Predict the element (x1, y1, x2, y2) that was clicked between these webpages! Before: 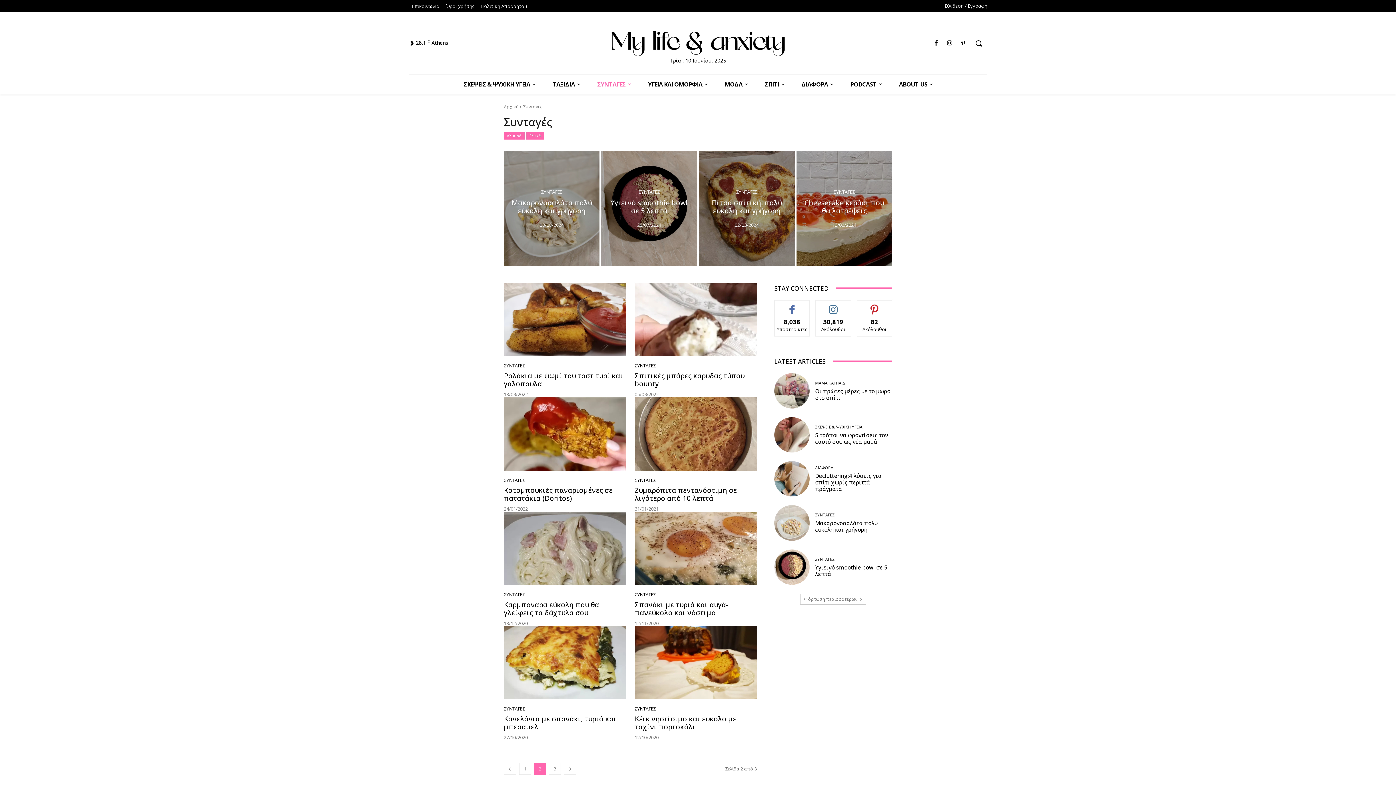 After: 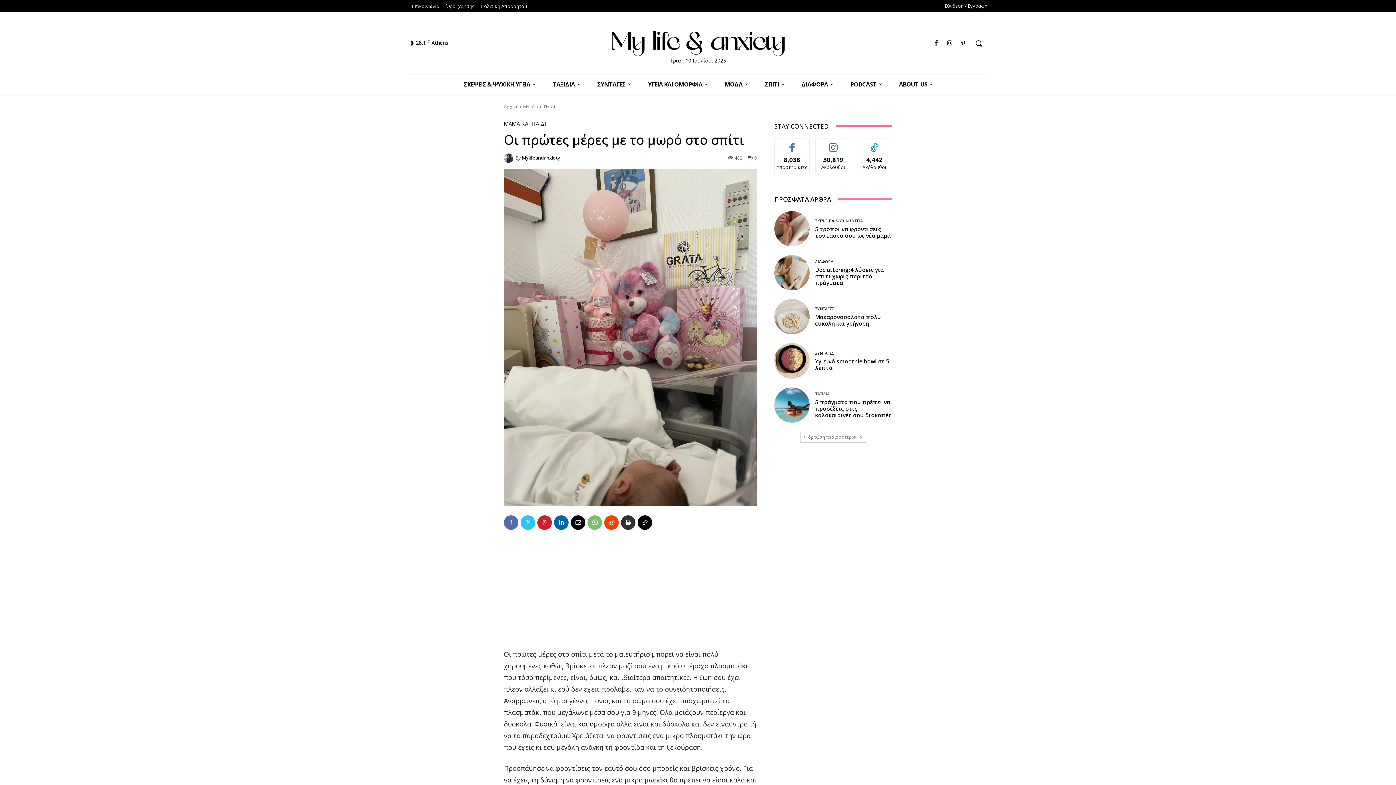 Action: bbox: (774, 373, 809, 408)